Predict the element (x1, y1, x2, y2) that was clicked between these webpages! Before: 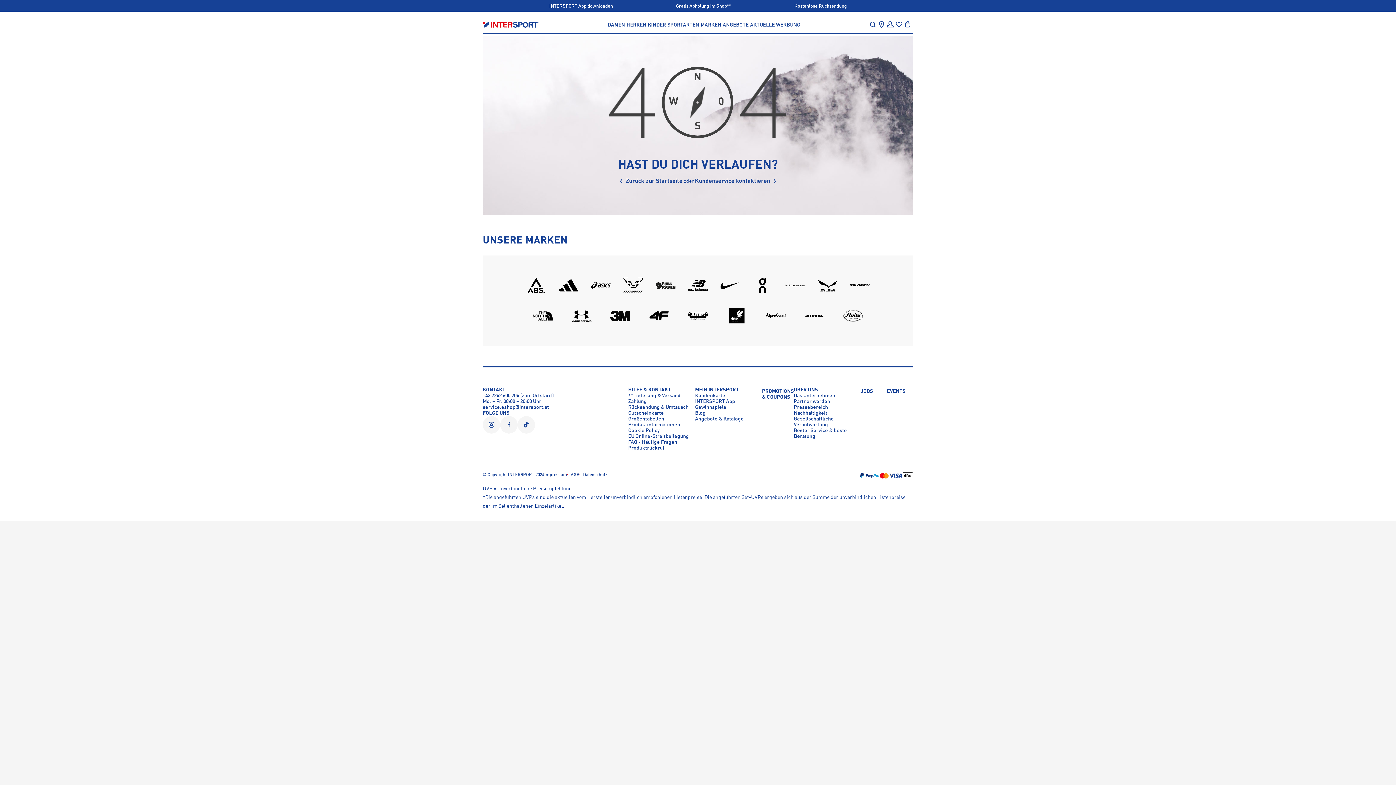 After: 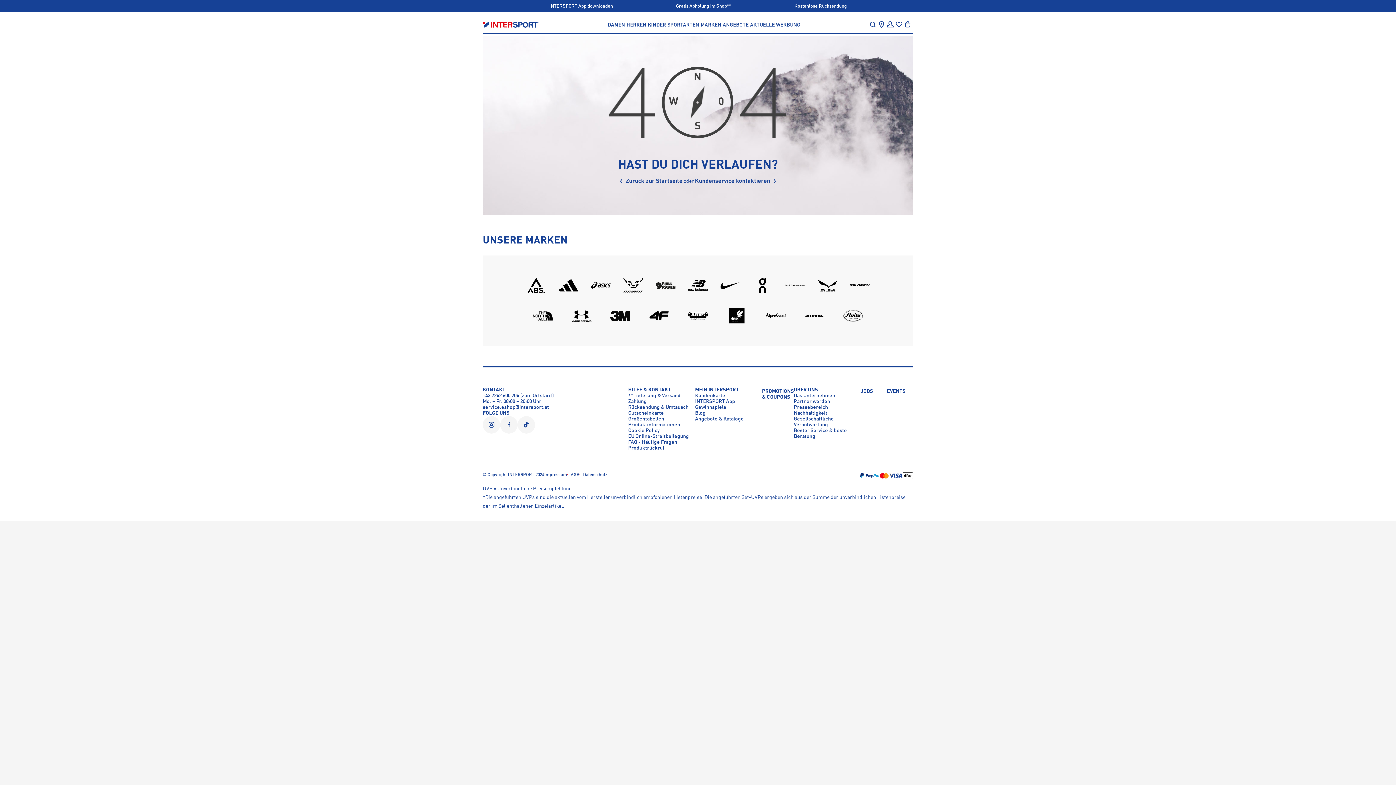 Action: bbox: (628, 387, 695, 393) label: HILFE & KONTAKT